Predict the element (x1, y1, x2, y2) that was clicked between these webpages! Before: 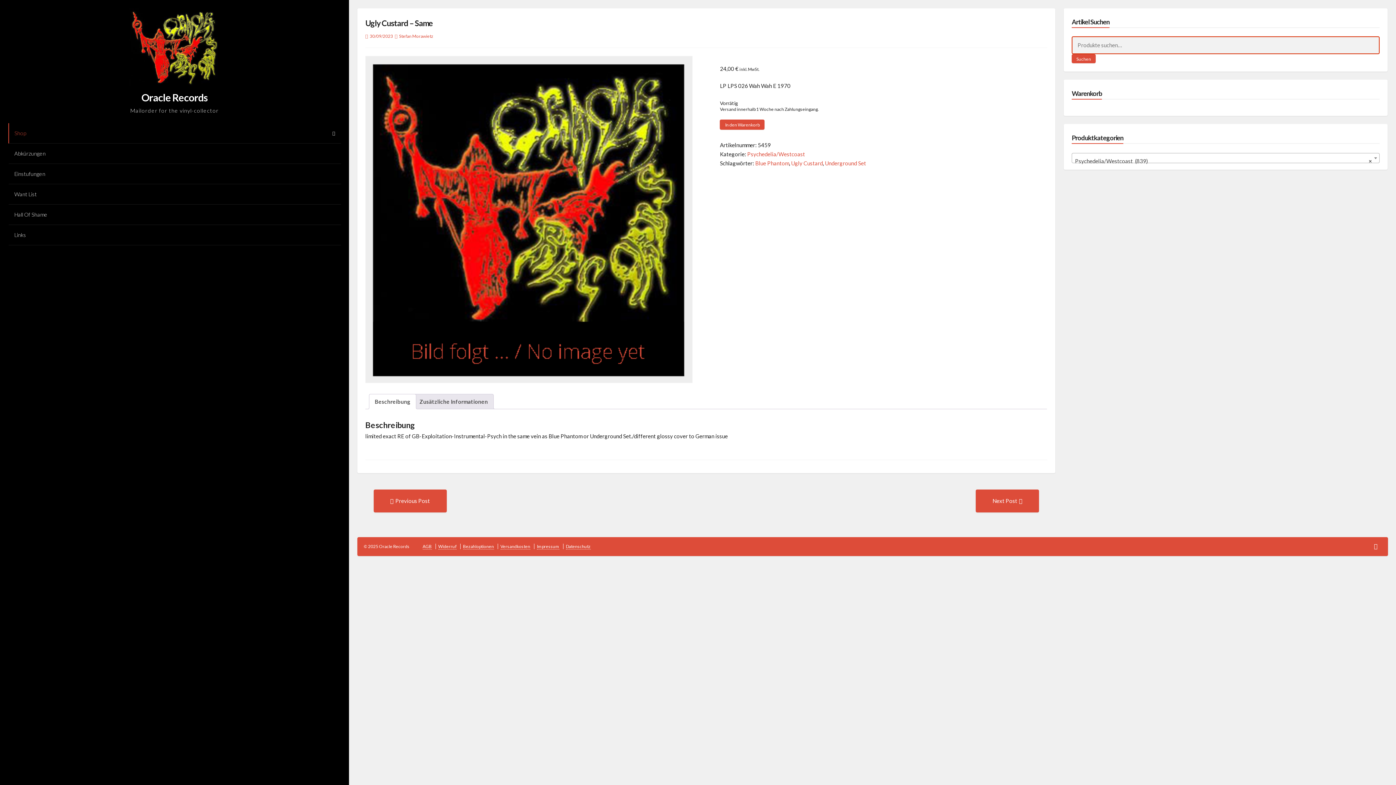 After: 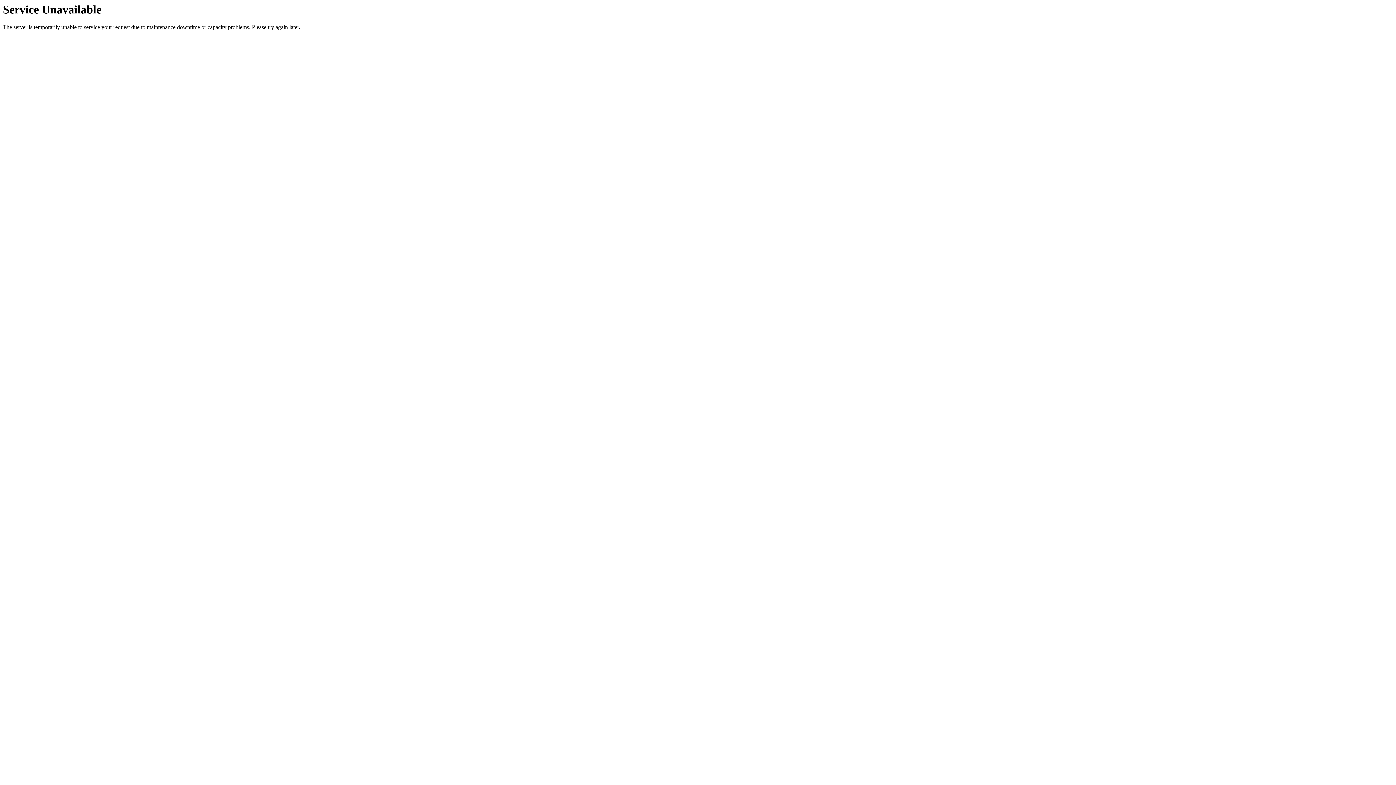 Action: label: Hall Of Shame bbox: (8, 204, 340, 225)